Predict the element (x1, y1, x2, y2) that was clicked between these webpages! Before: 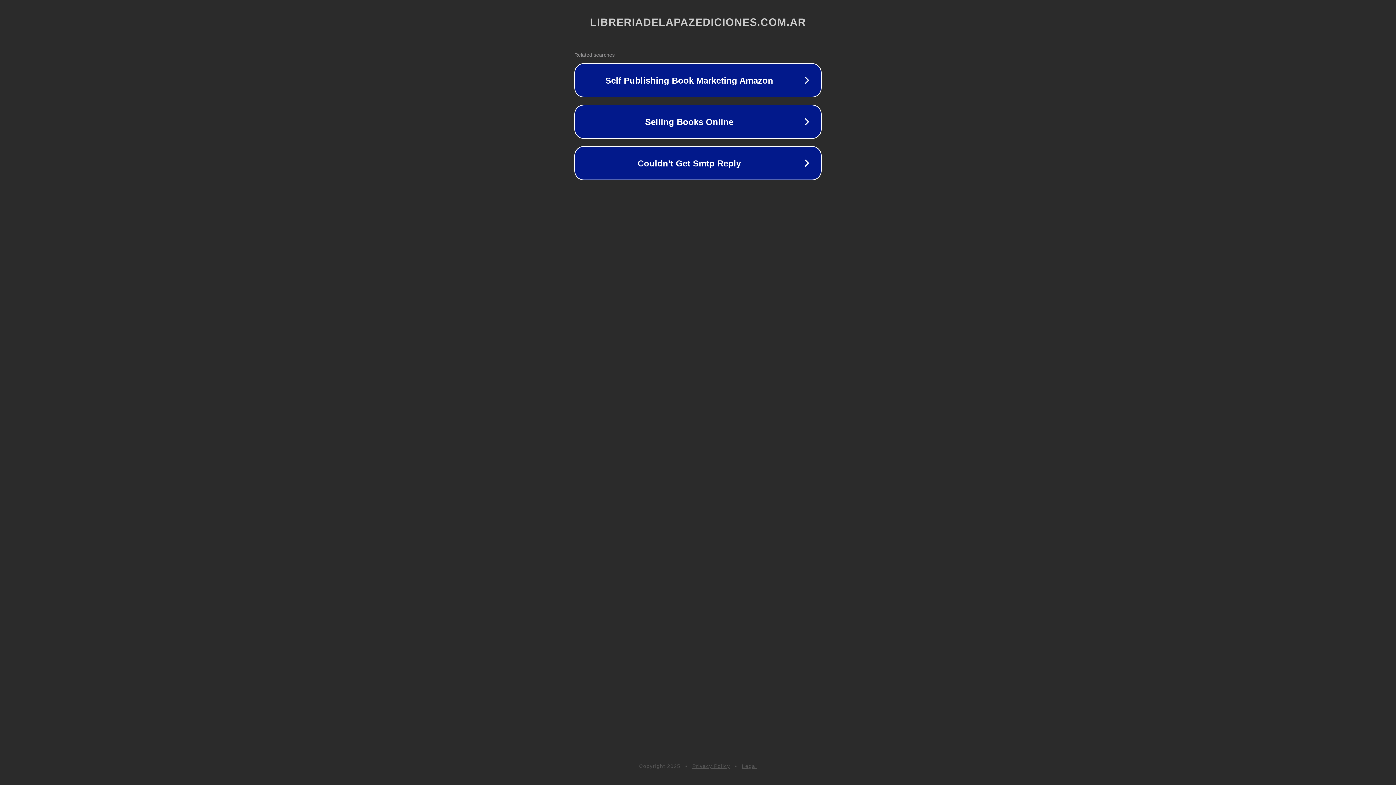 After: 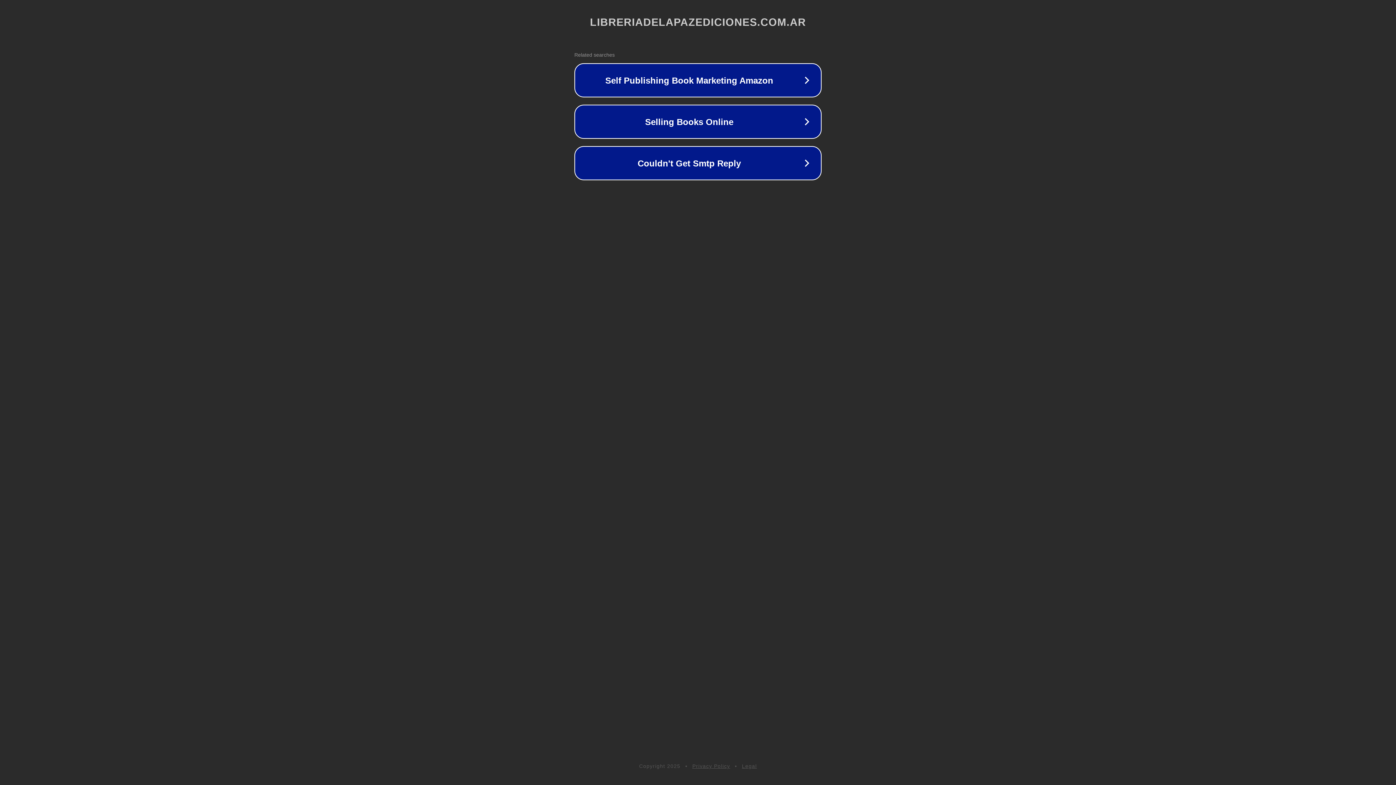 Action: bbox: (692, 763, 730, 769) label: Privacy Policy